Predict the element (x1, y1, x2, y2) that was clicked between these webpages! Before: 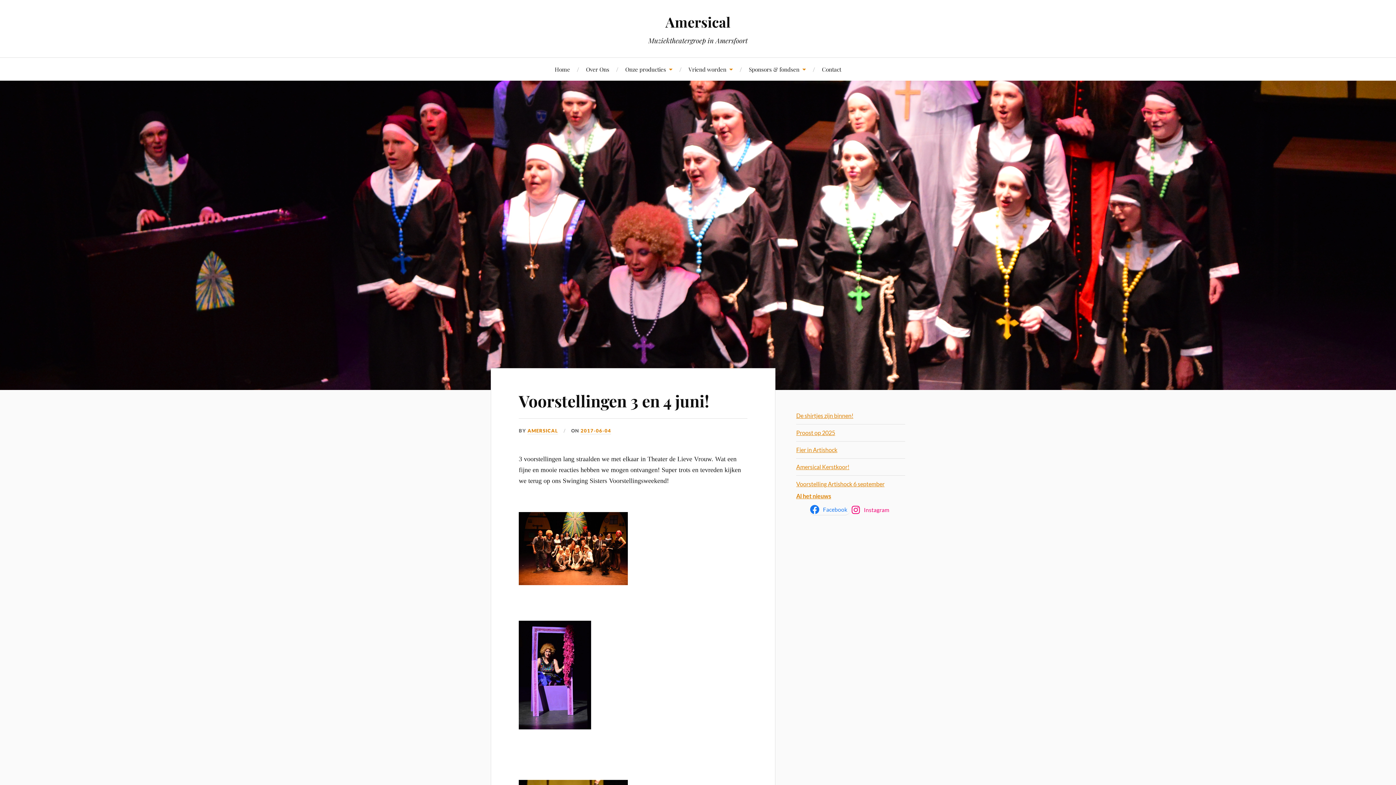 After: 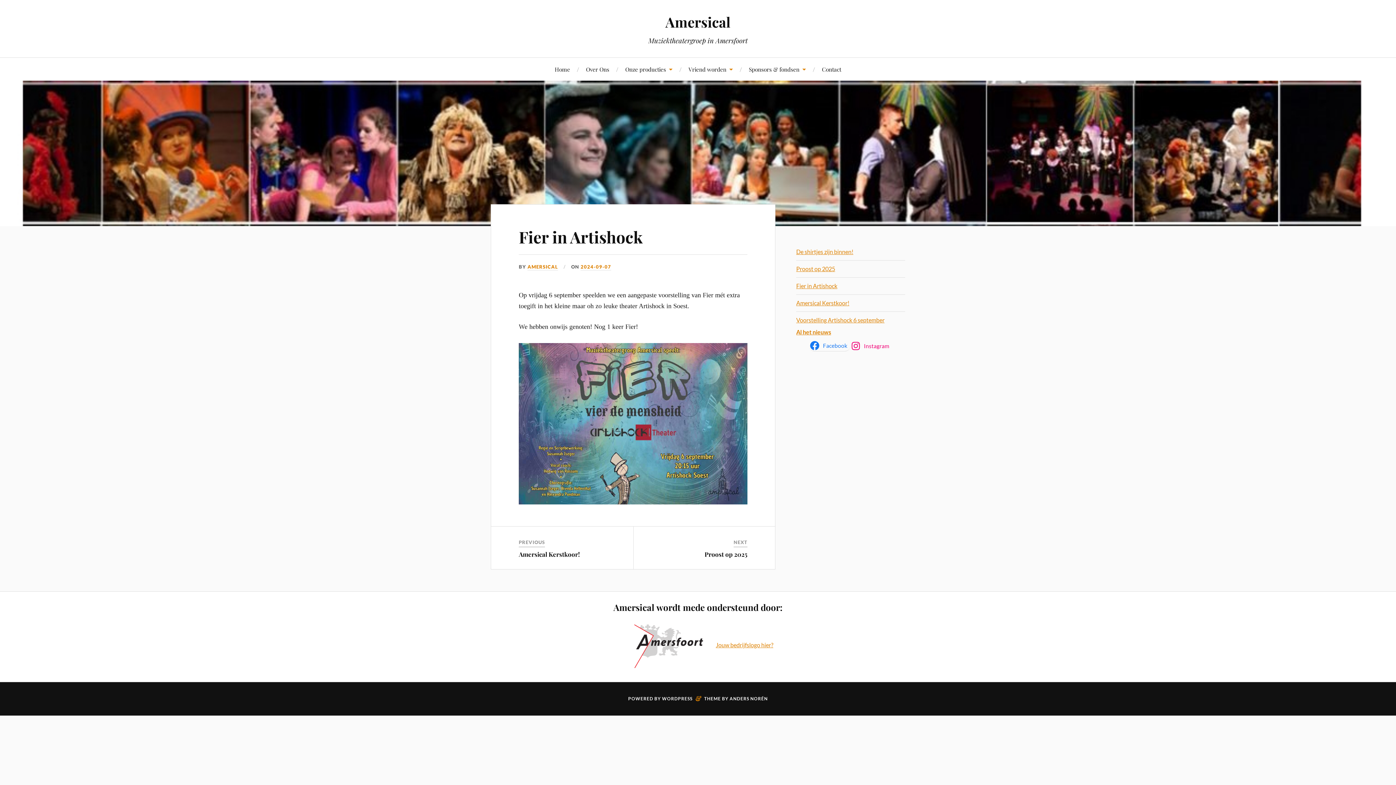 Action: label: Fier in Artishock bbox: (796, 446, 837, 453)